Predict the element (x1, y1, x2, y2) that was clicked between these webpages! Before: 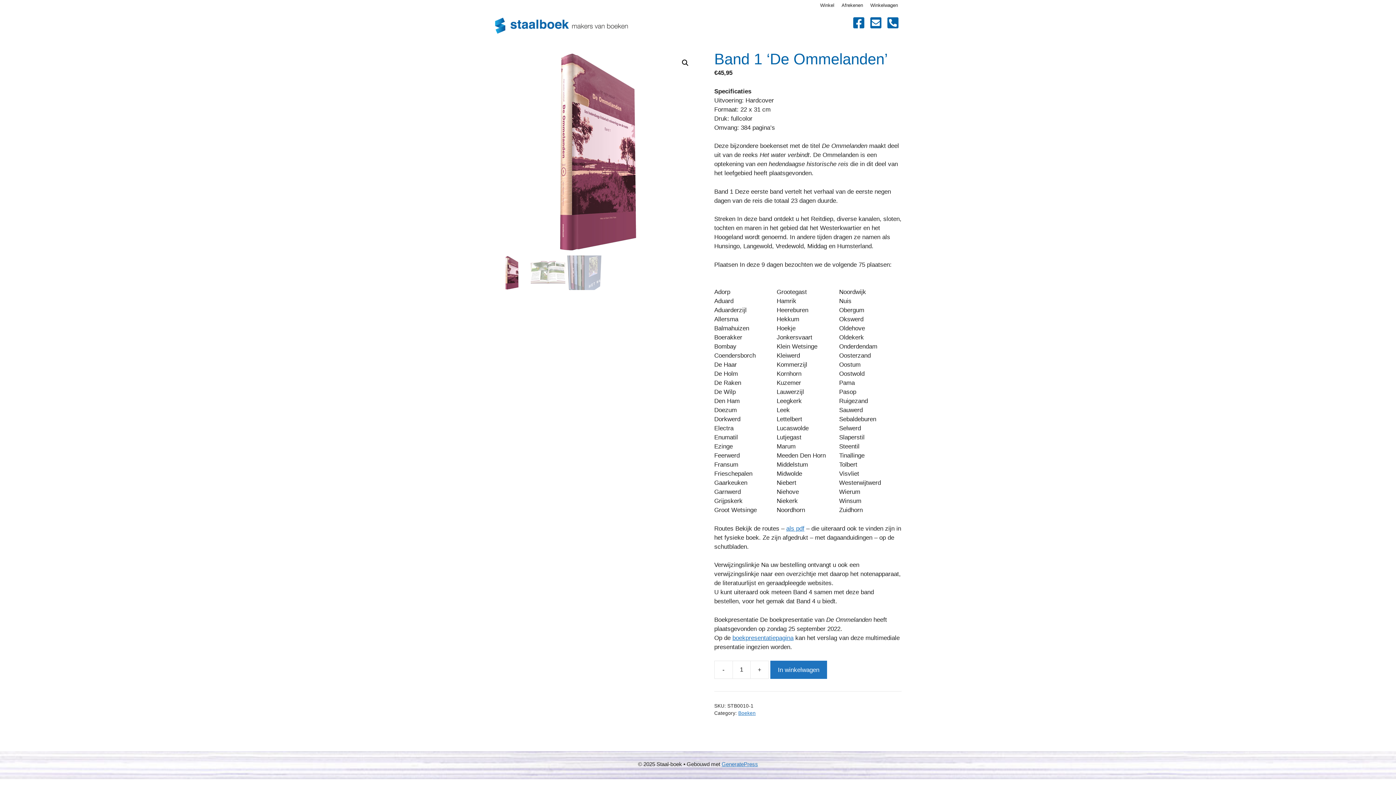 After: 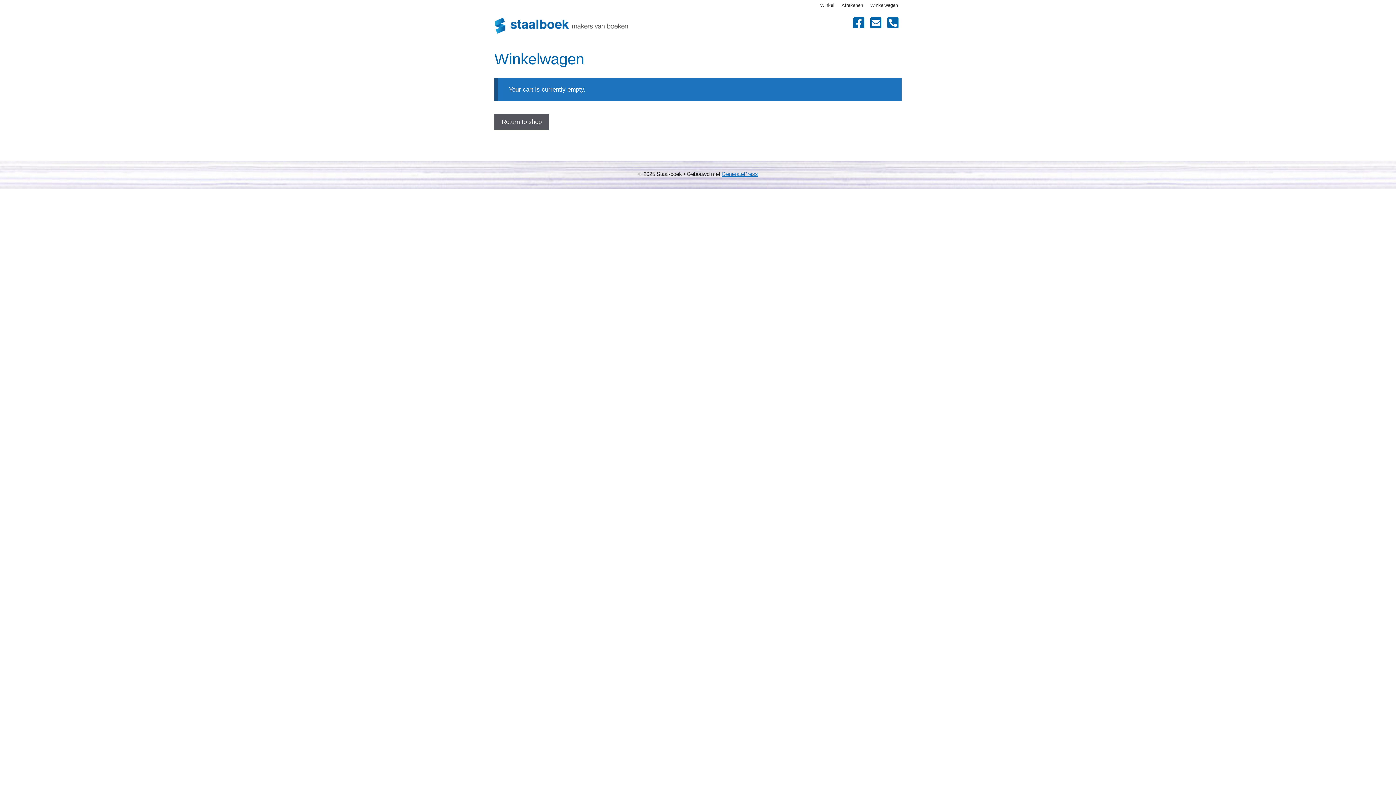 Action: label: Afrekenen bbox: (838, 0, 866, 10)